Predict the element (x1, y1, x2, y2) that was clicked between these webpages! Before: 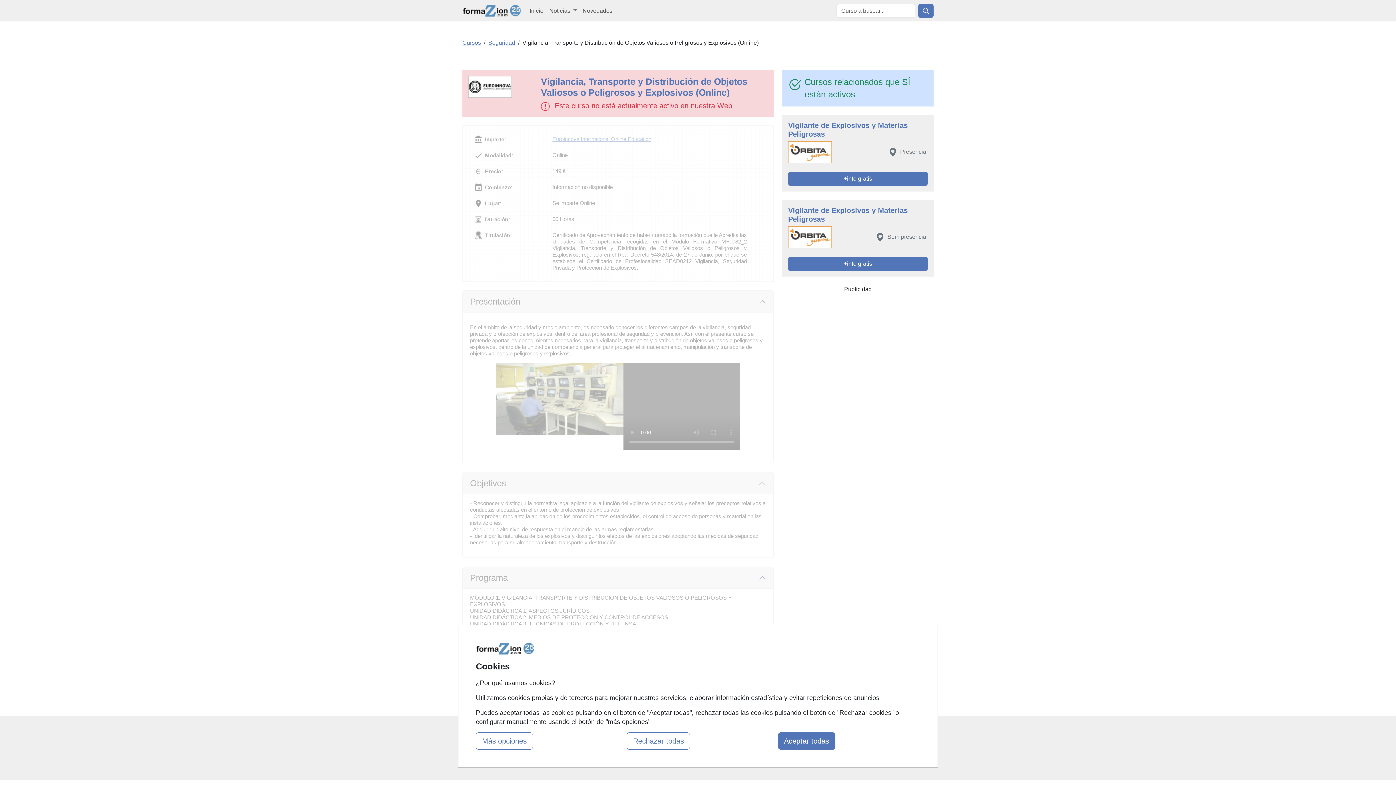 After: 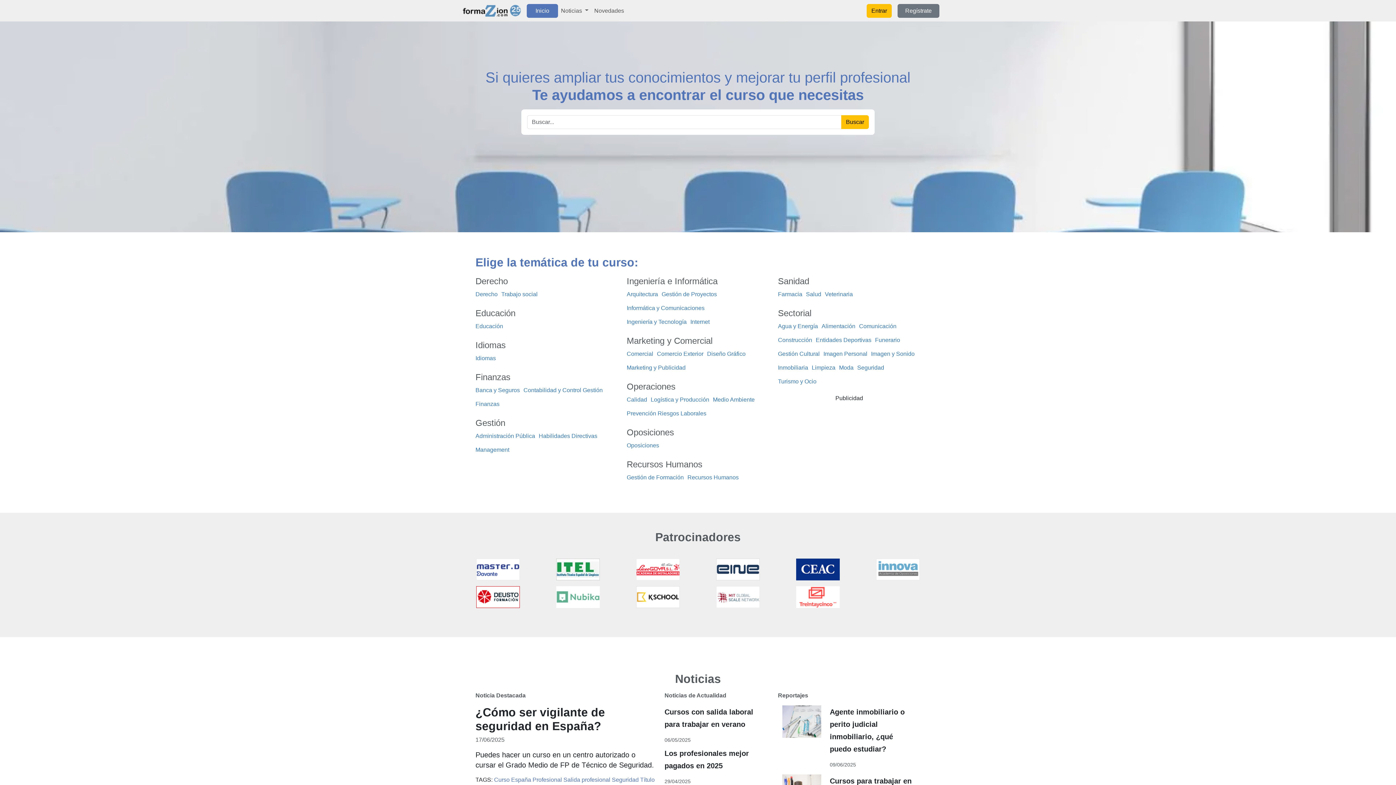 Action: label: Cursos bbox: (462, 39, 481, 45)